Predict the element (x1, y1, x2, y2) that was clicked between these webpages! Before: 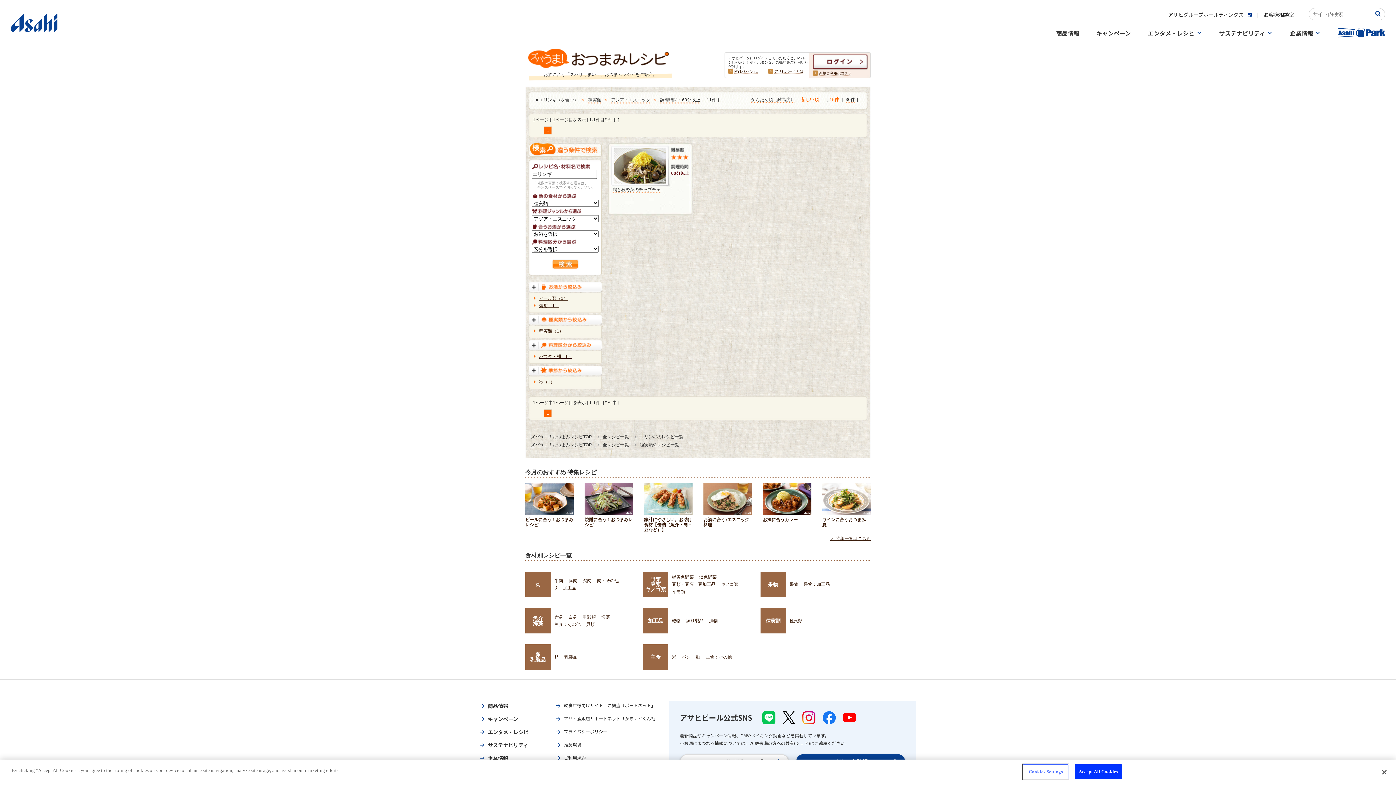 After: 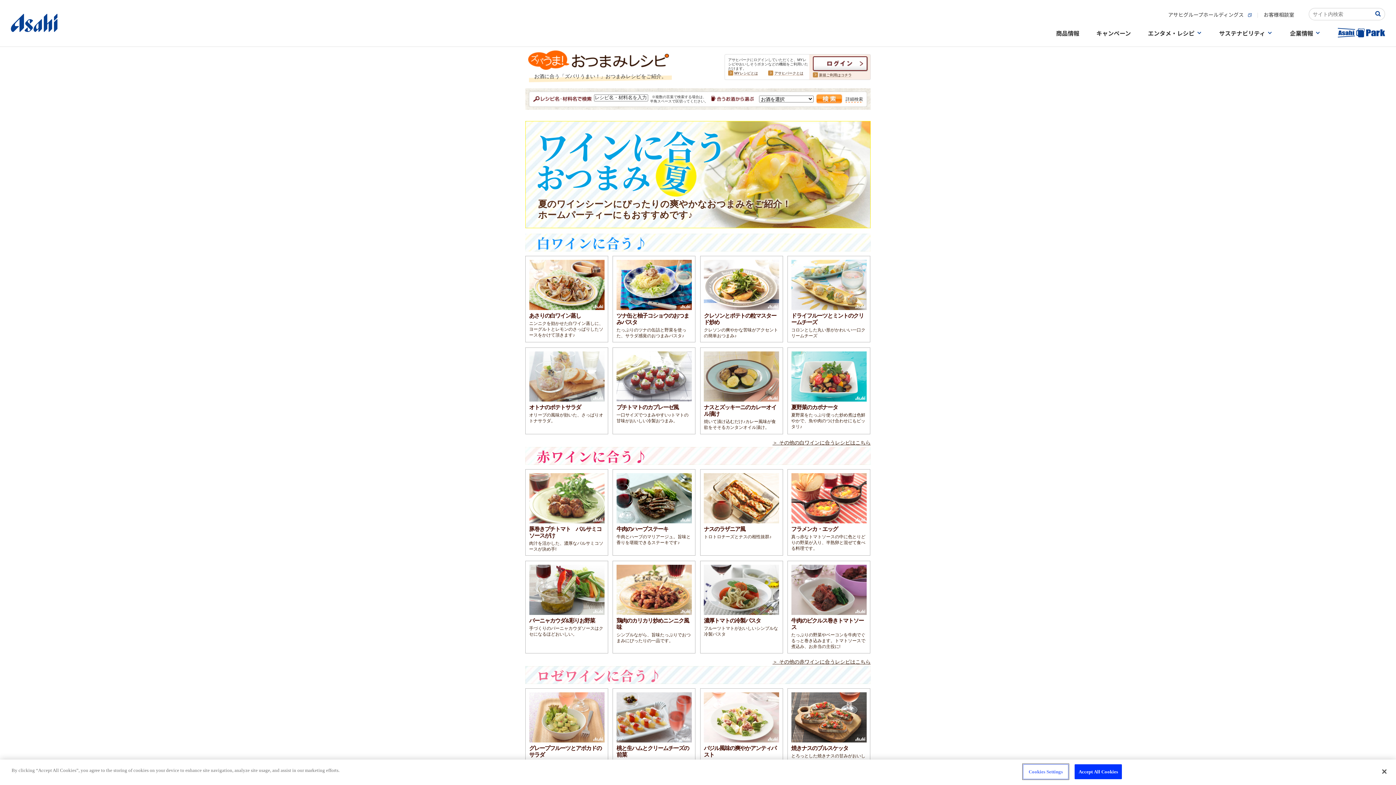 Action: label: ワインに合うおつまみ 夏 bbox: (822, 483, 870, 527)